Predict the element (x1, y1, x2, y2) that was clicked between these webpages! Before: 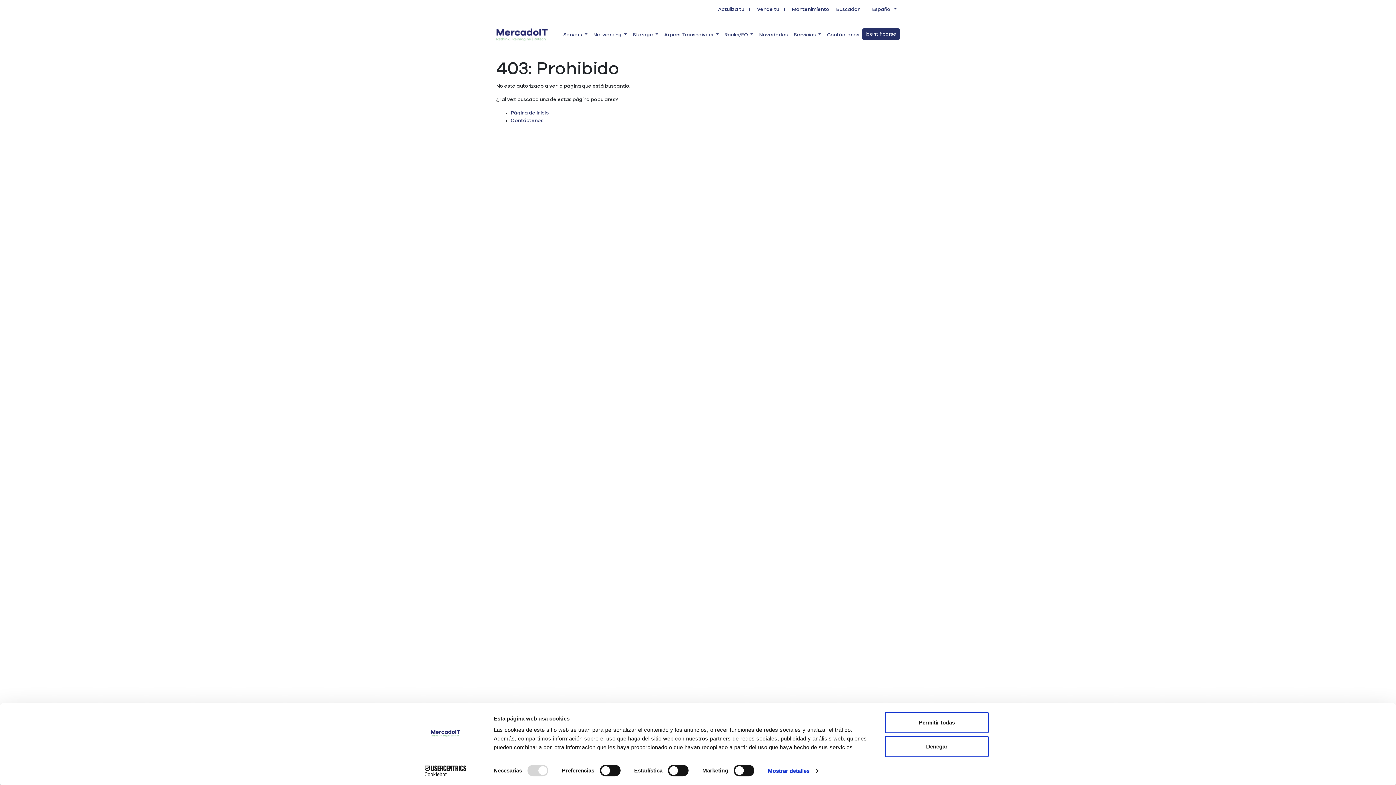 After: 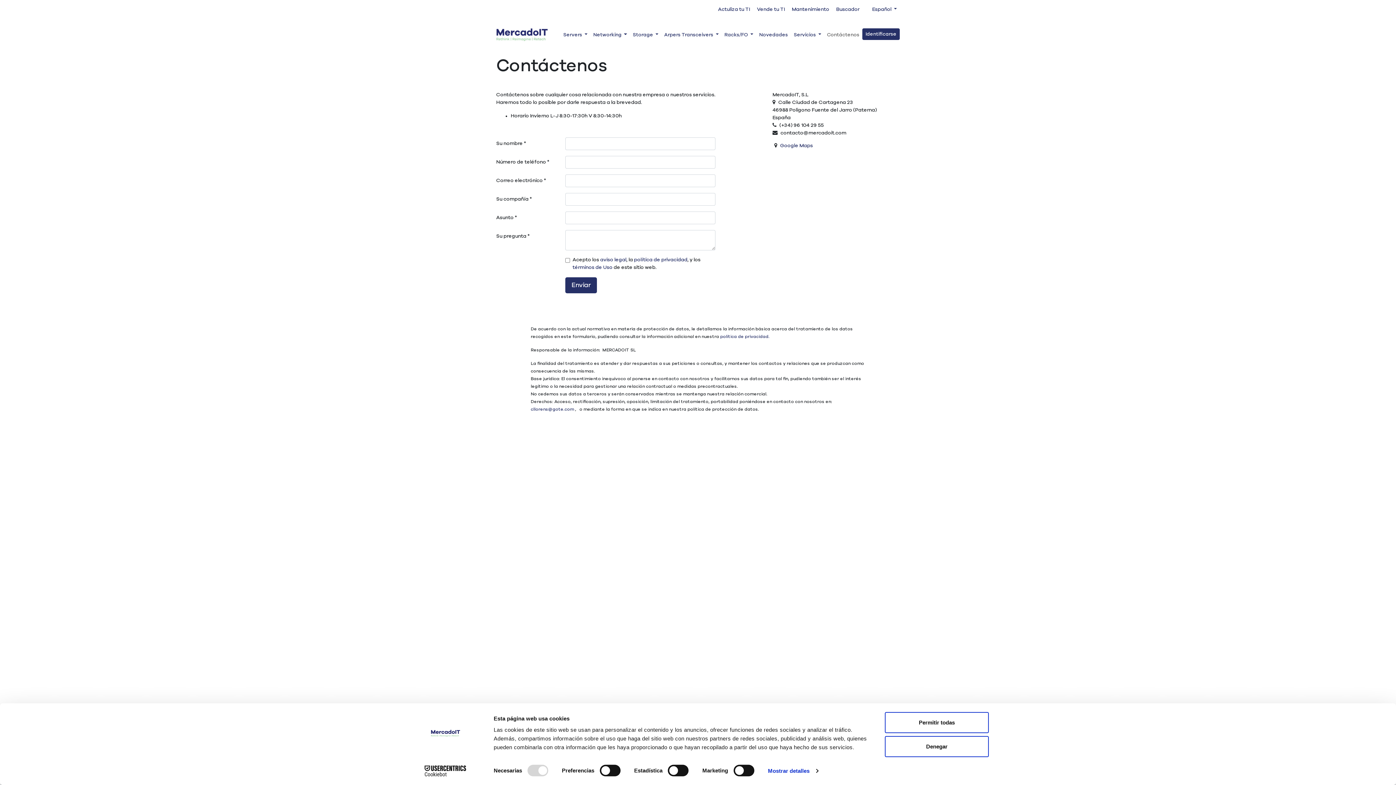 Action: bbox: (510, 118, 543, 123) label: Contáctenos